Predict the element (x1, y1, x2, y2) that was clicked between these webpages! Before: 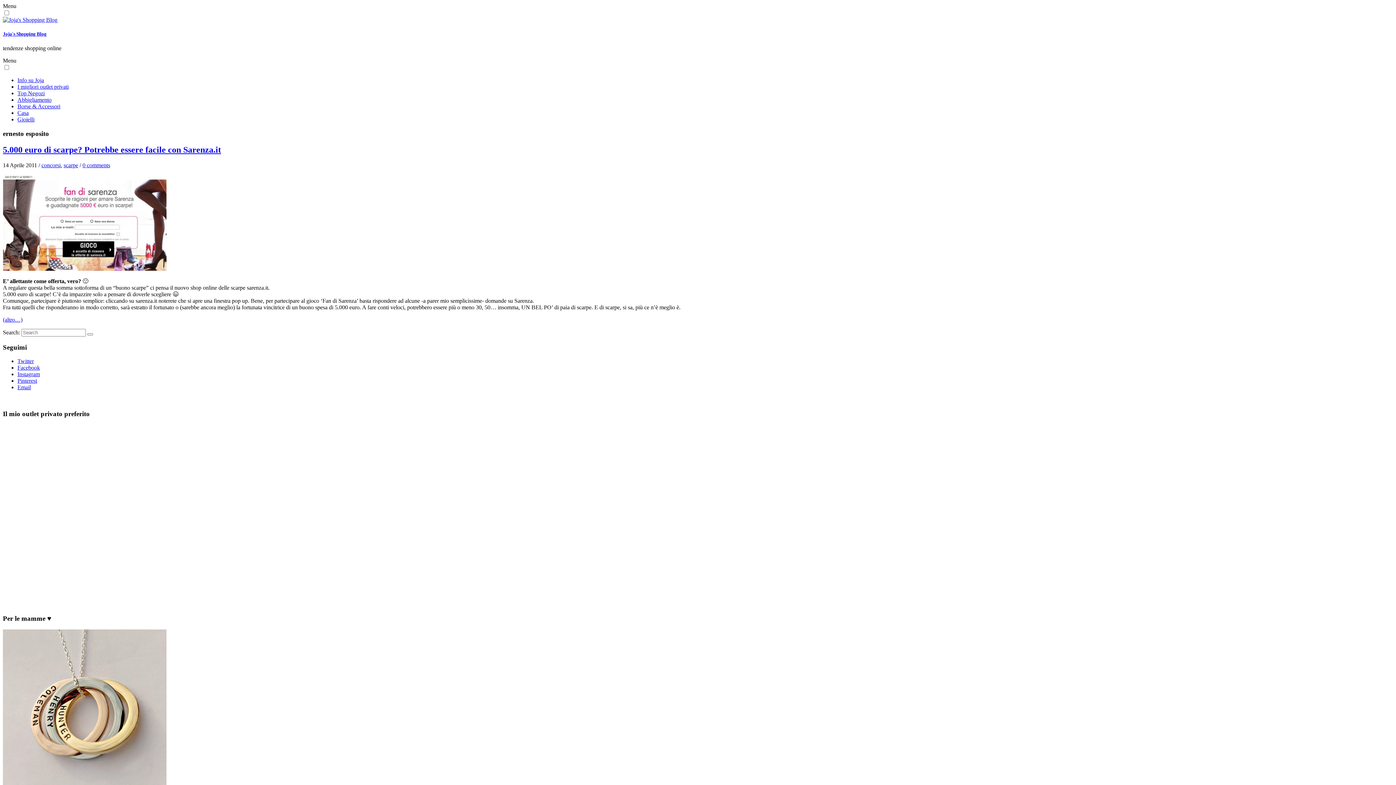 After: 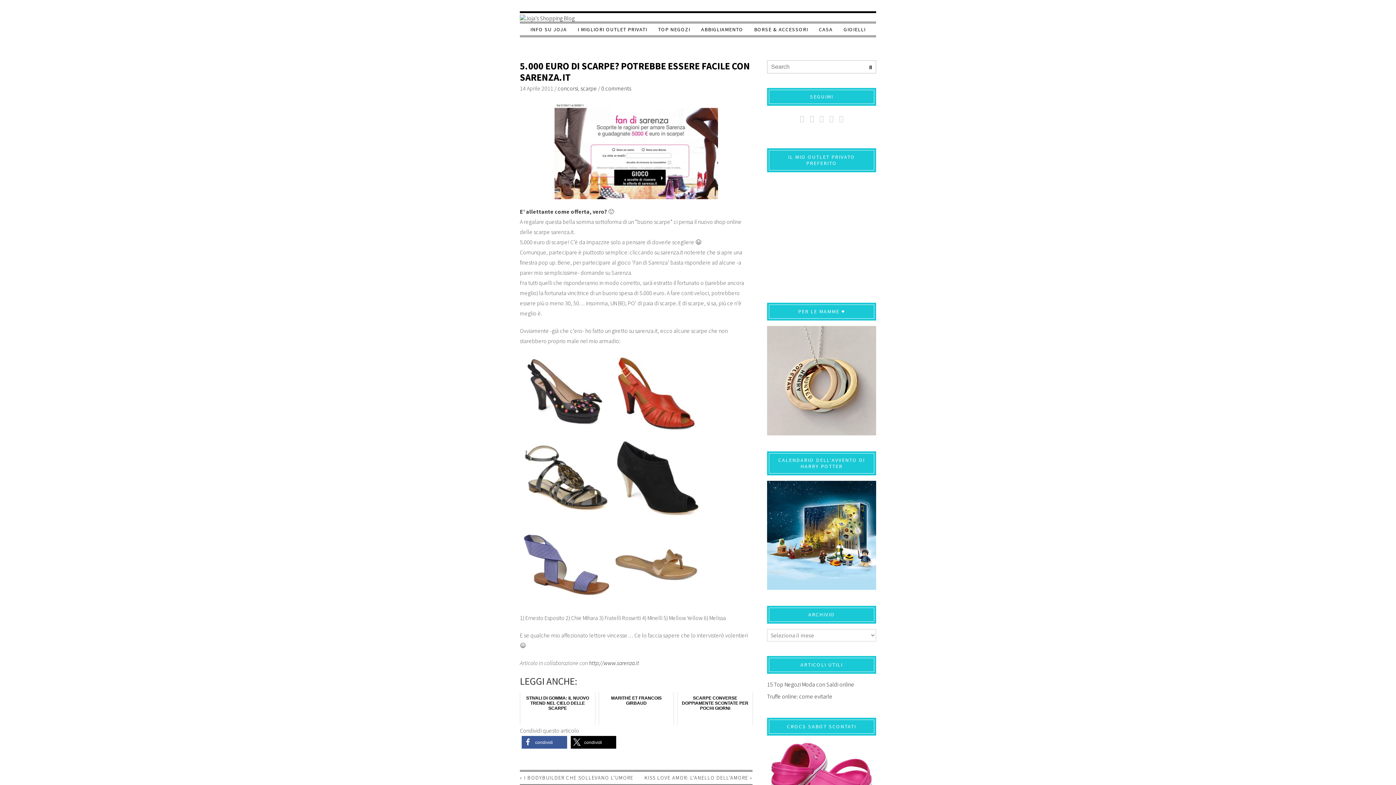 Action: bbox: (2, 145, 221, 154) label: 5.000 euro di scarpe? Potrebbe essere facile con Sarenza.it